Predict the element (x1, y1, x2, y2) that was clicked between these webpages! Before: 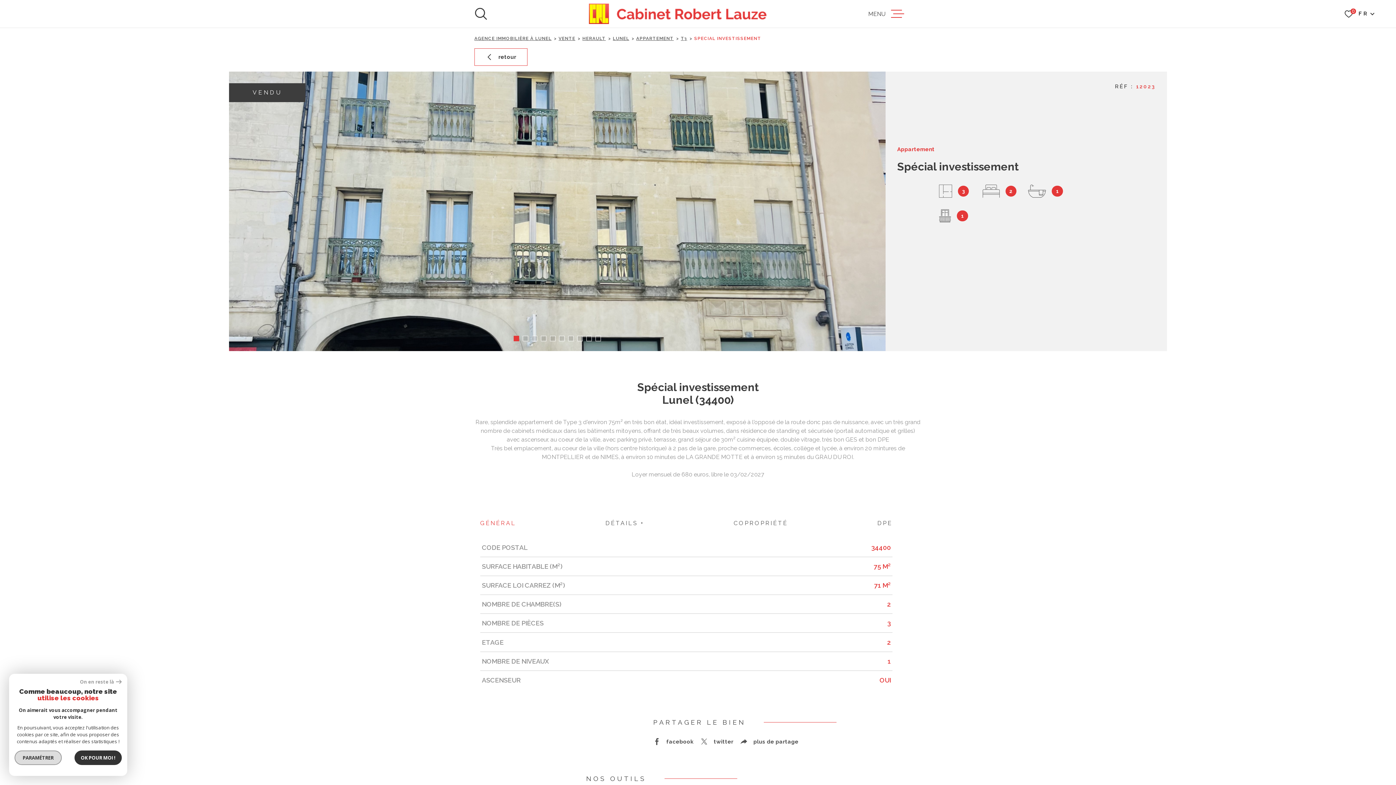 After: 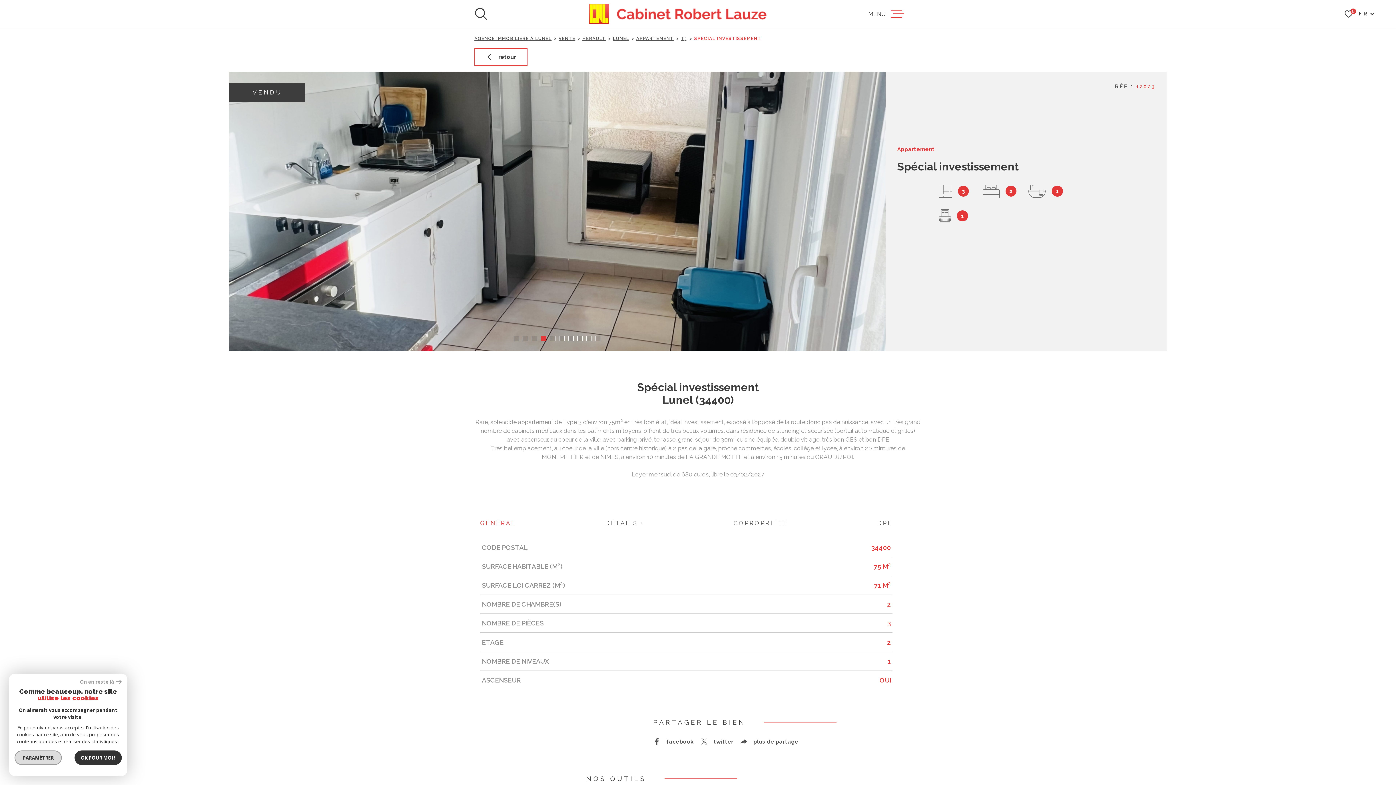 Action: bbox: (541, 336, 546, 341) label: Go to slide 4